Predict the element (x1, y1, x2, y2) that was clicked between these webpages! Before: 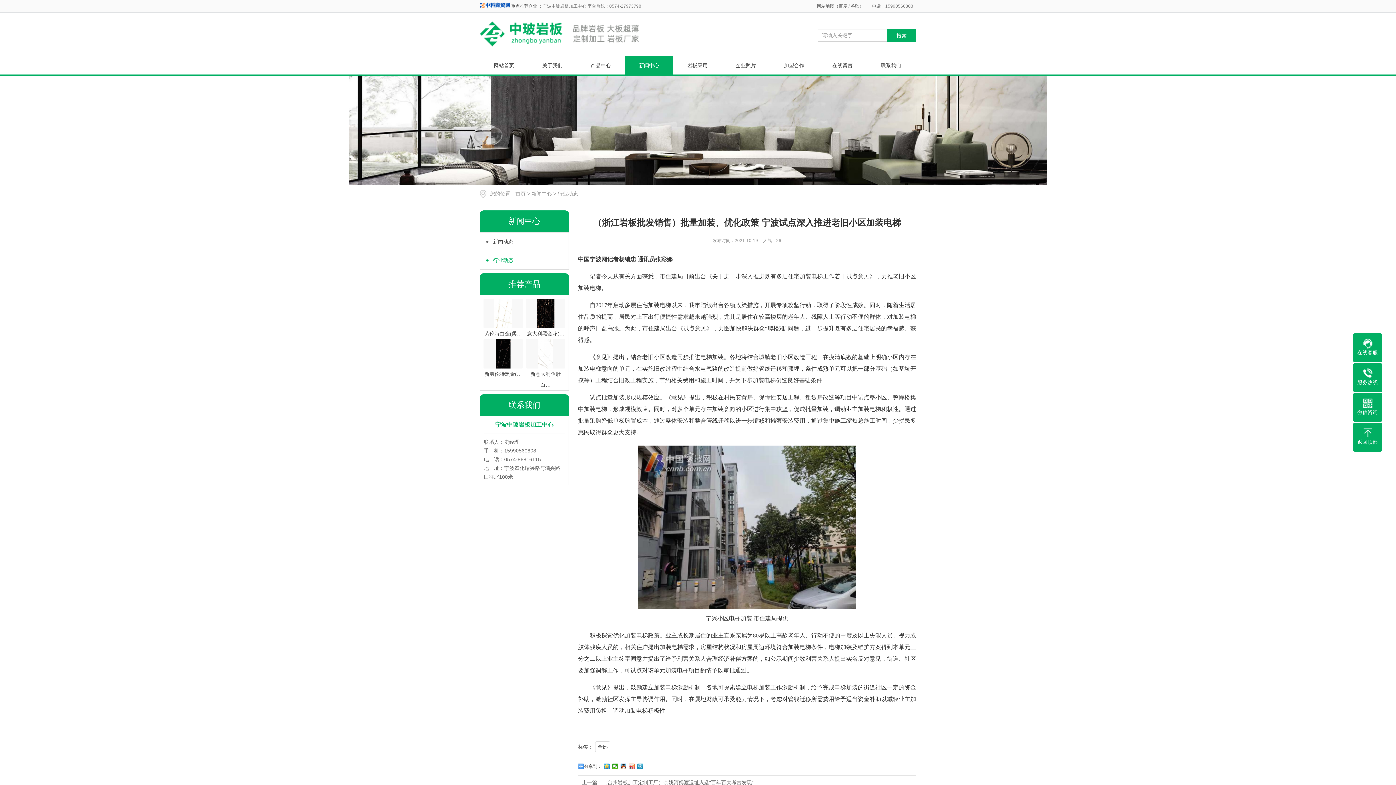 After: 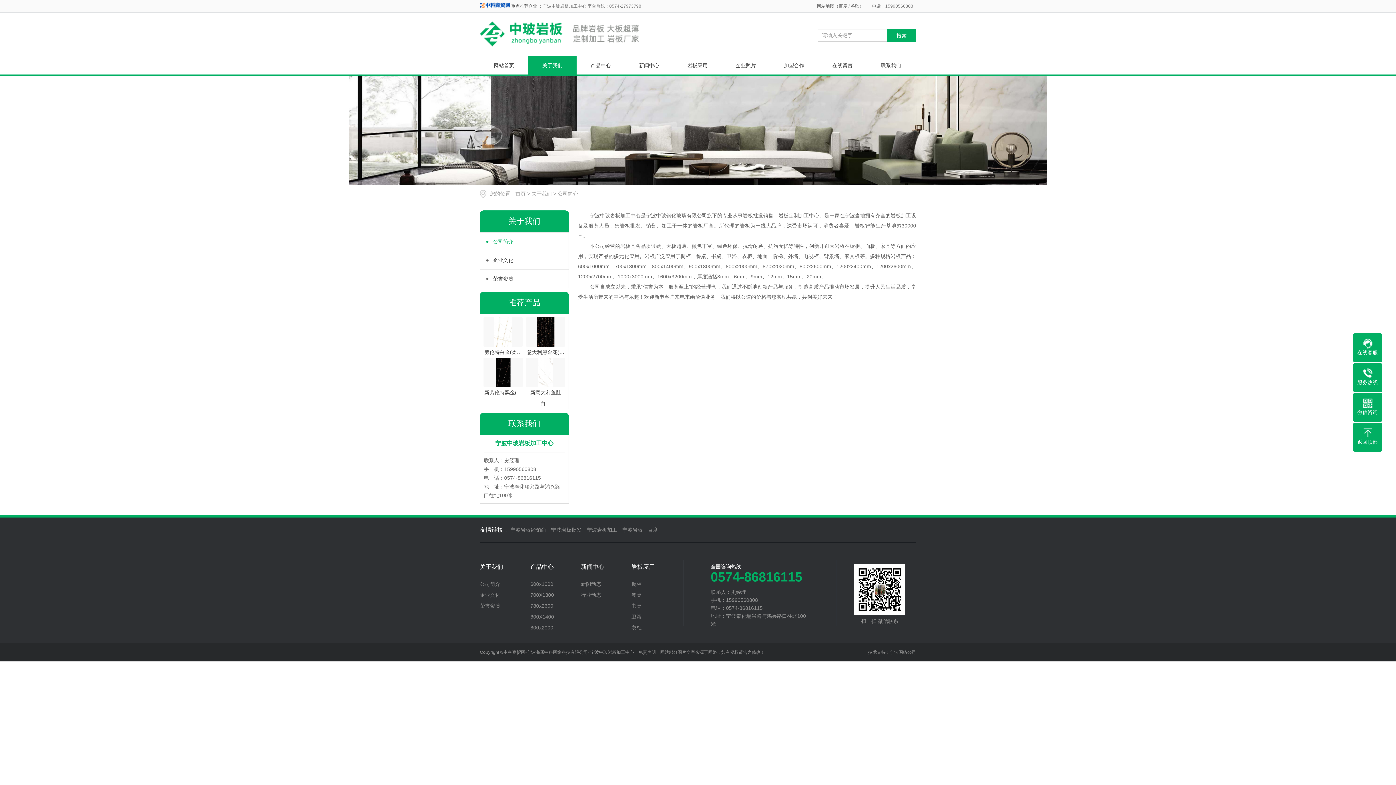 Action: label: 关于我们 bbox: (528, 56, 576, 74)